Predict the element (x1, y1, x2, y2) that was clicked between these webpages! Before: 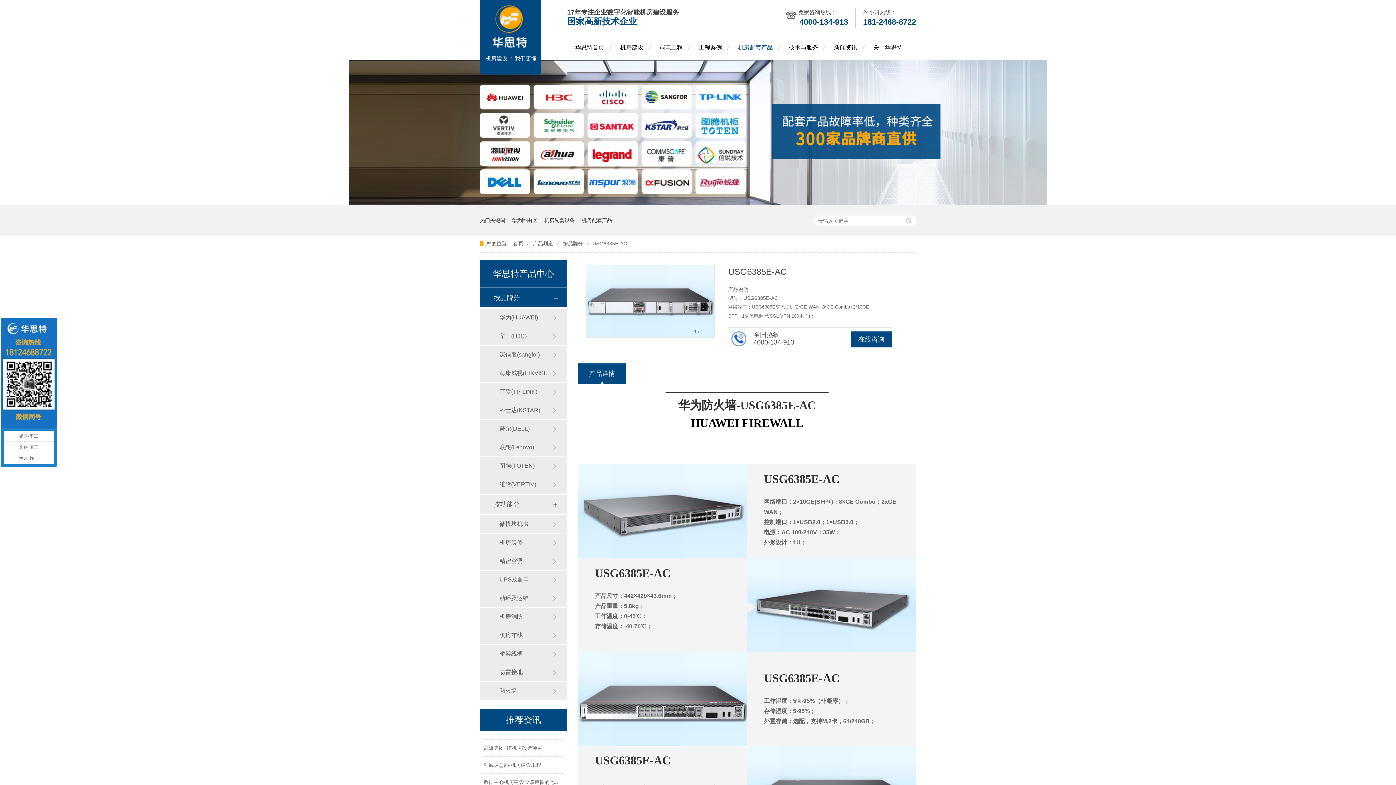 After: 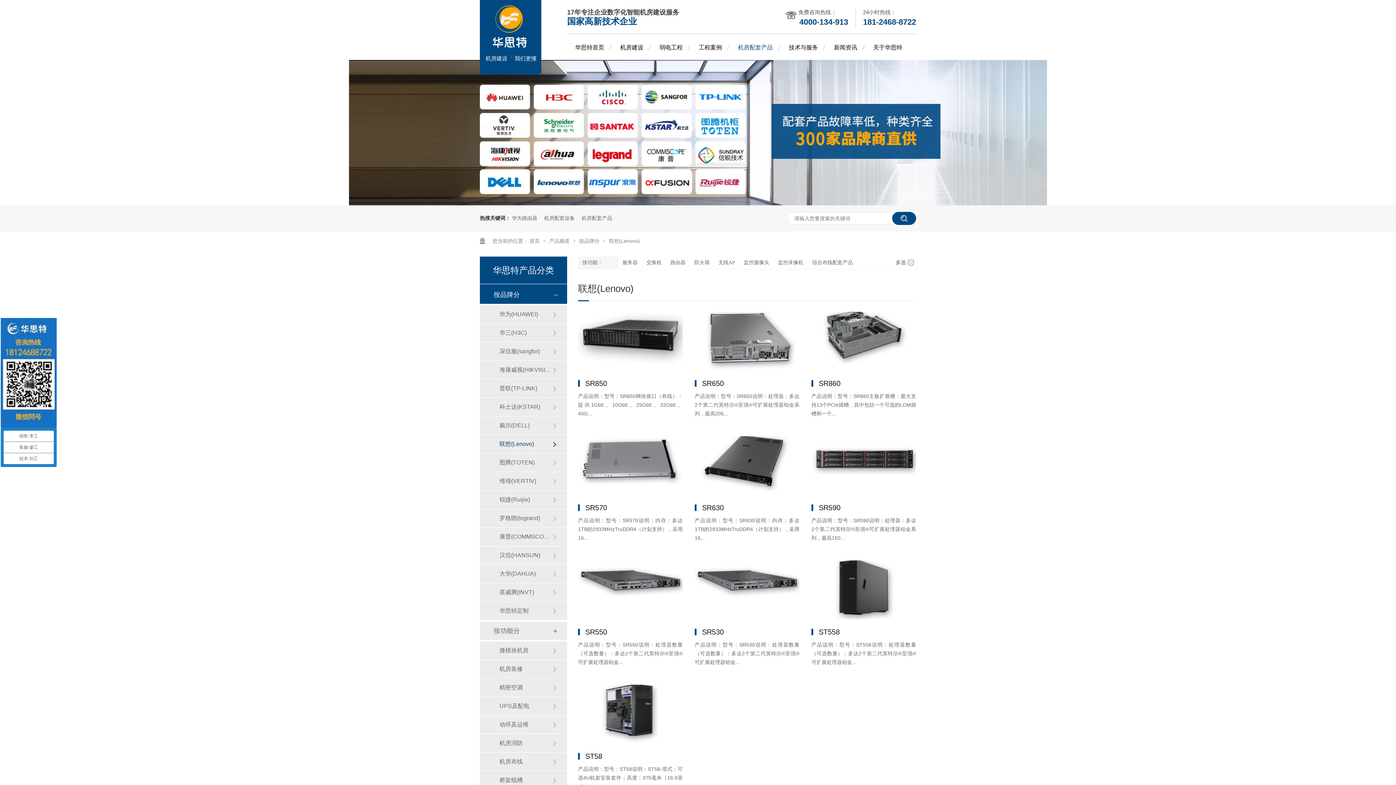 Action: bbox: (499, 438, 552, 456) label: 联想(Lenovo)